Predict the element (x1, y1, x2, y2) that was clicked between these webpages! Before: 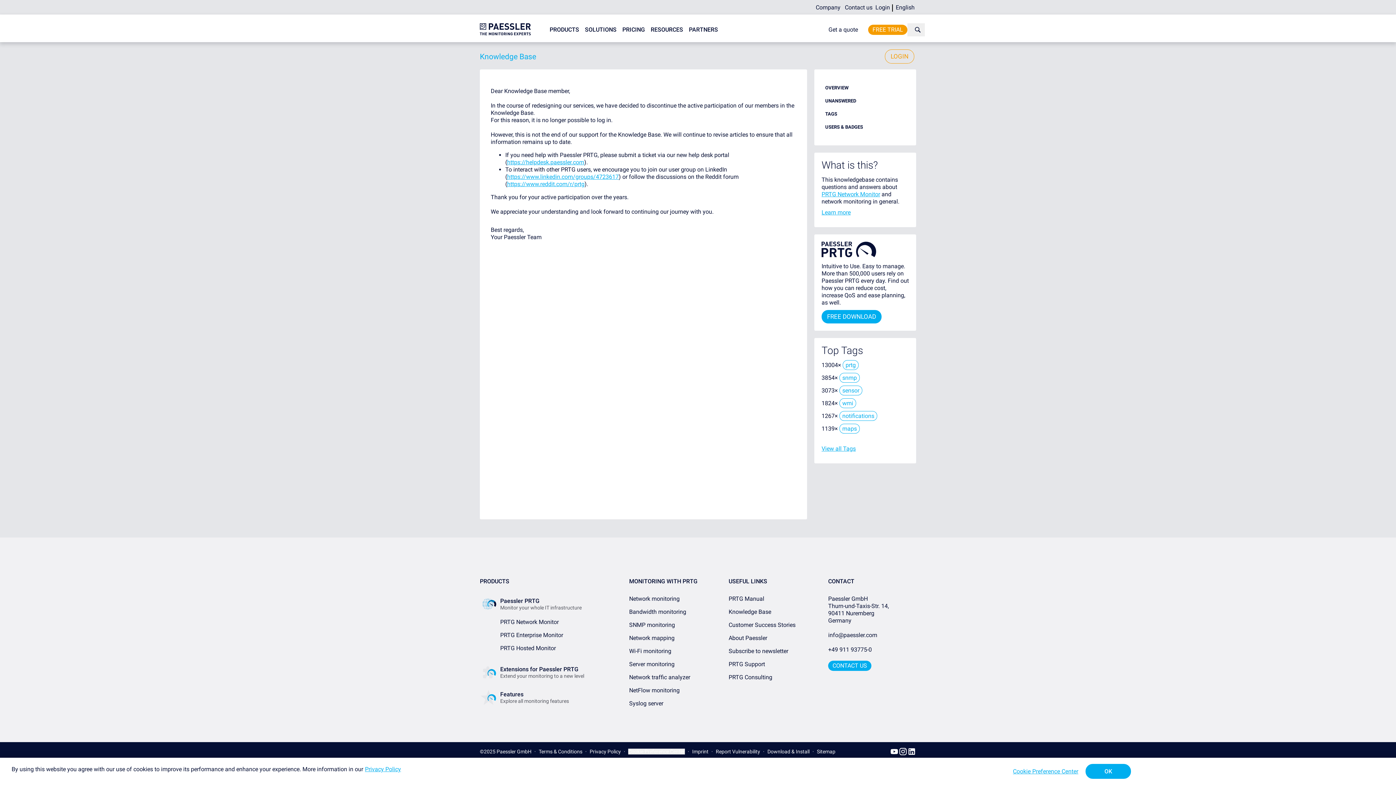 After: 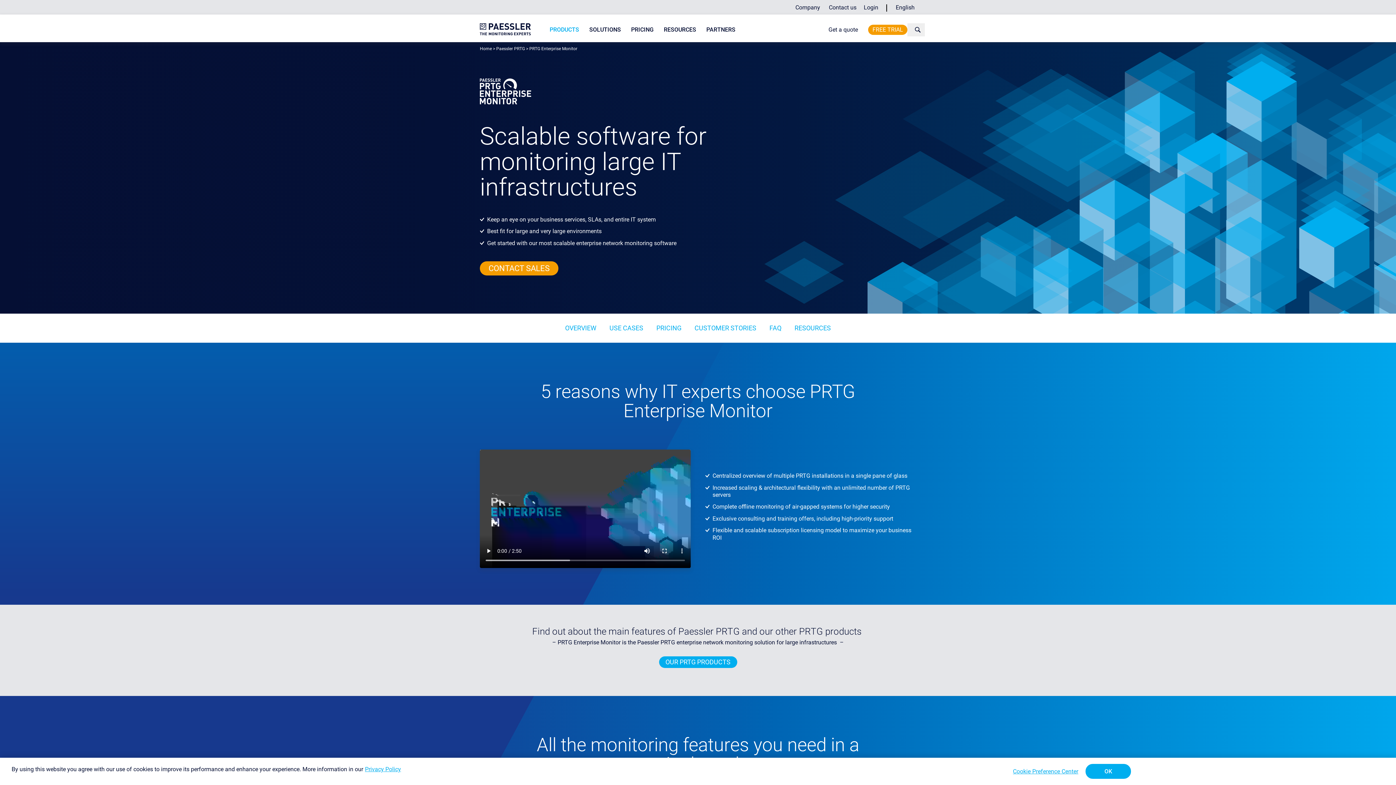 Action: label: PRTG Enterprise Monitor bbox: (500, 632, 563, 639)